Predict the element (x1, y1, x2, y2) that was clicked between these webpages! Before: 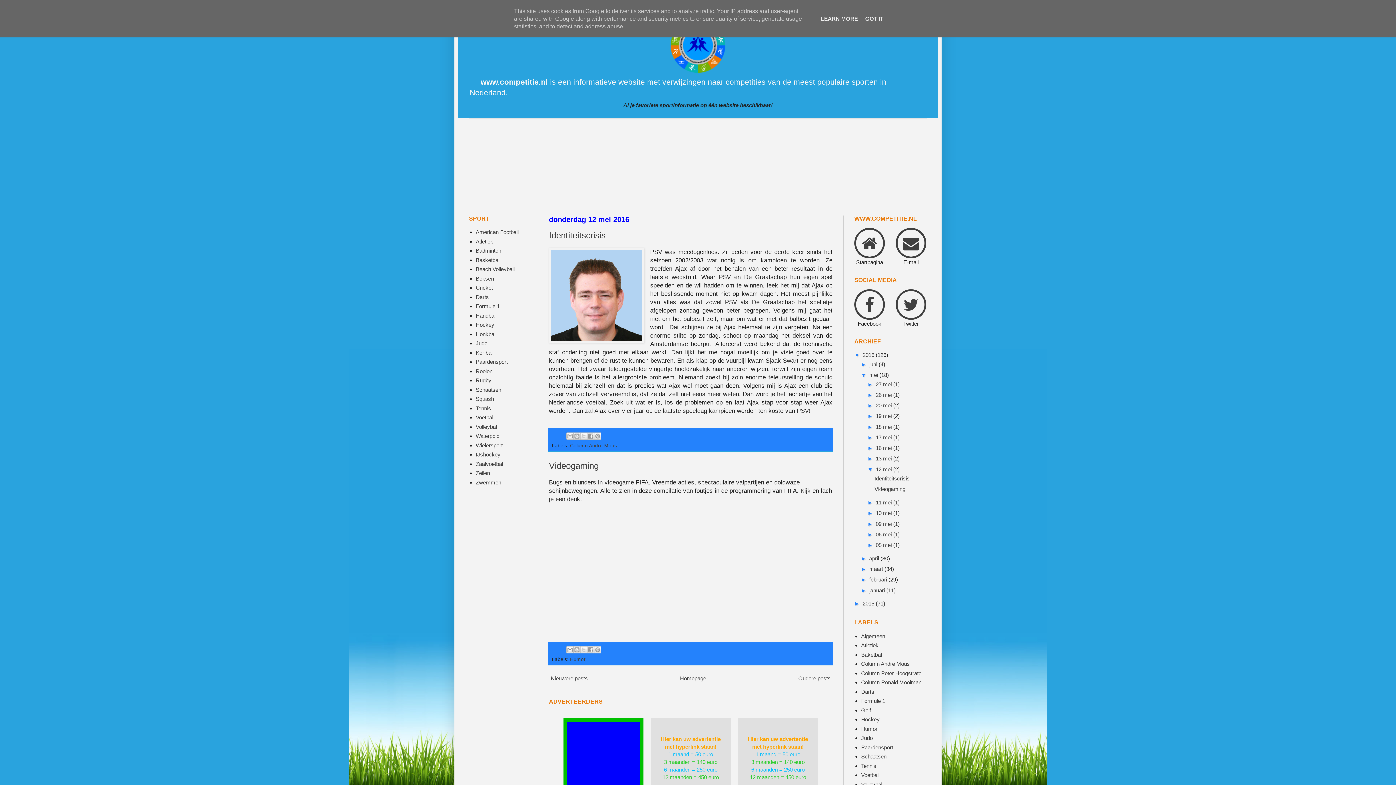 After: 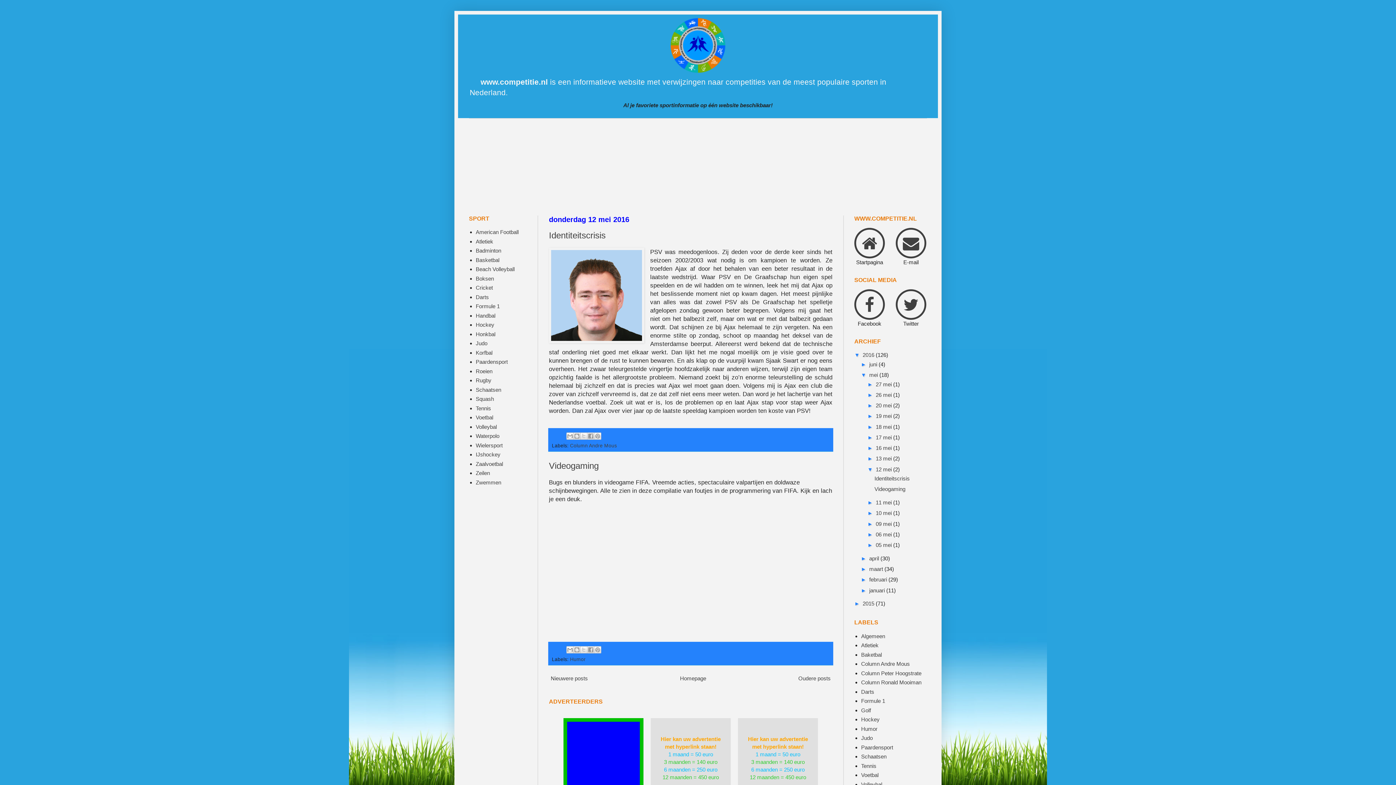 Action: bbox: (863, 15, 885, 21) label: GOT IT